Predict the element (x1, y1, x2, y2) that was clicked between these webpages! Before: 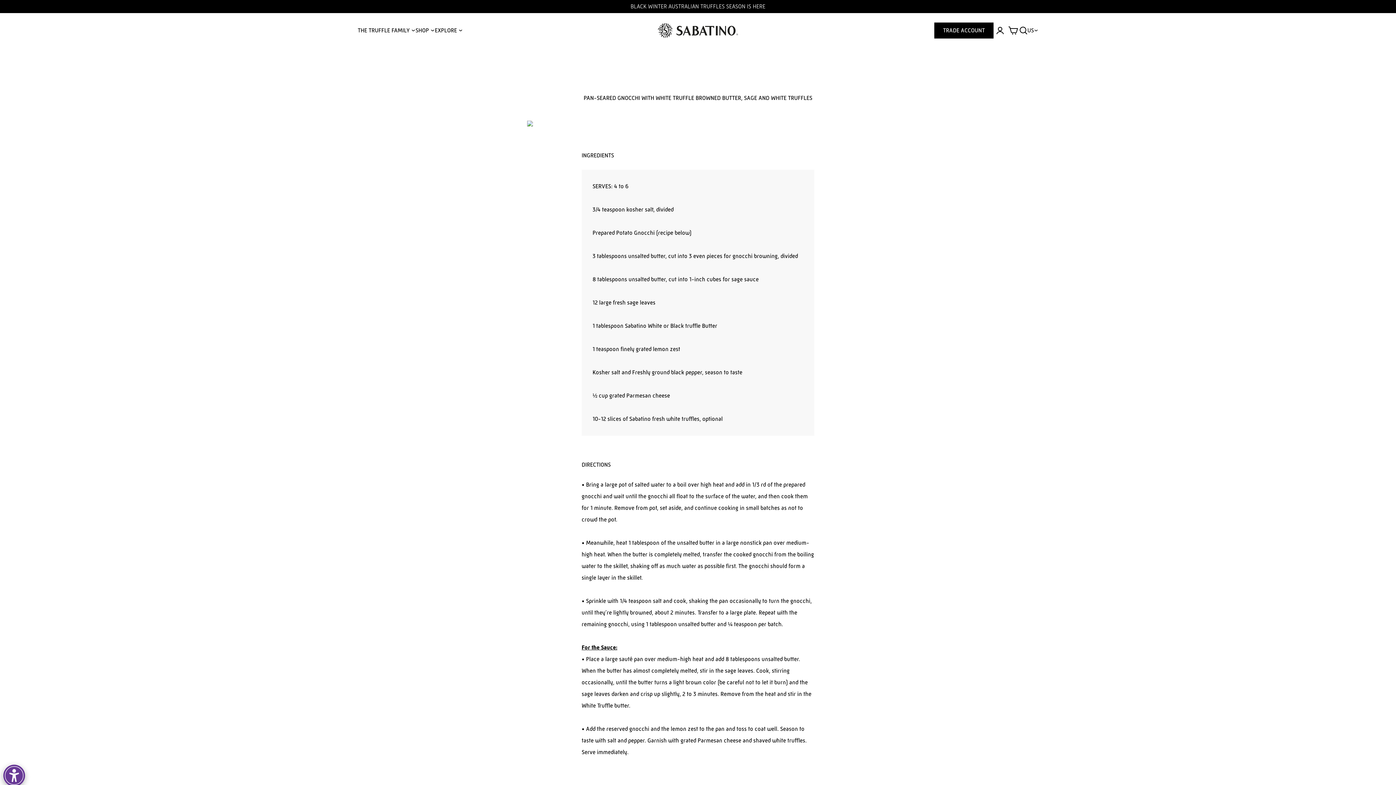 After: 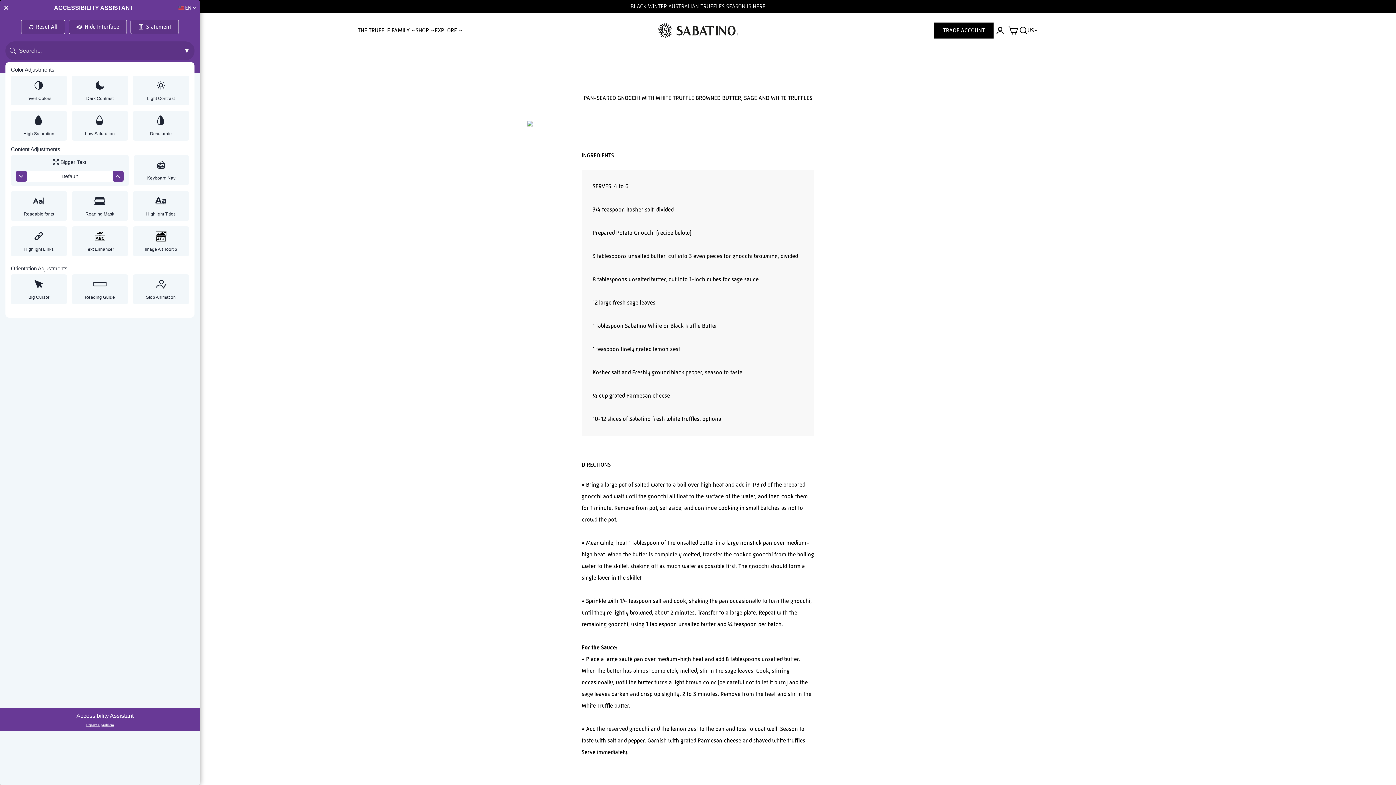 Action: label: Web Accessibility Initiative bbox: (0, 761, 28, 785)